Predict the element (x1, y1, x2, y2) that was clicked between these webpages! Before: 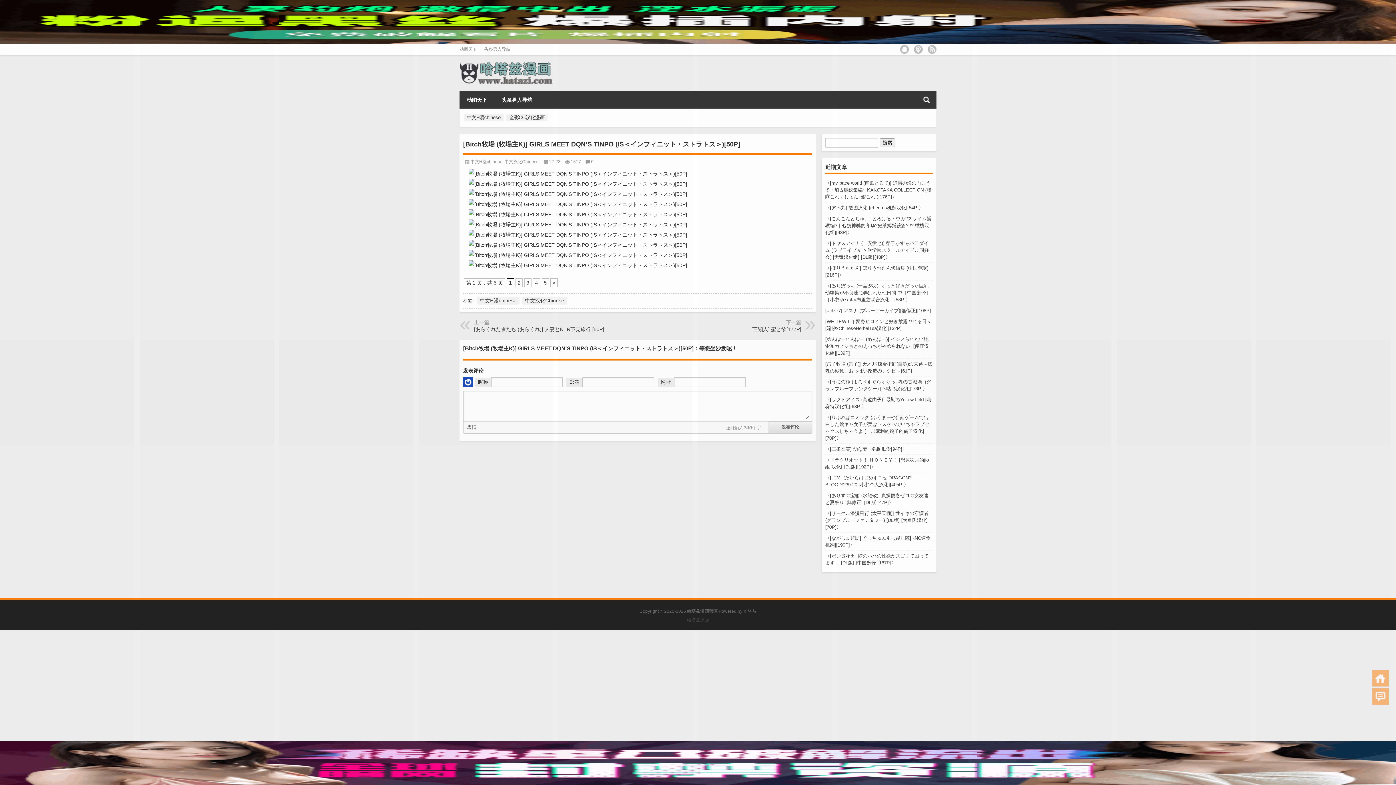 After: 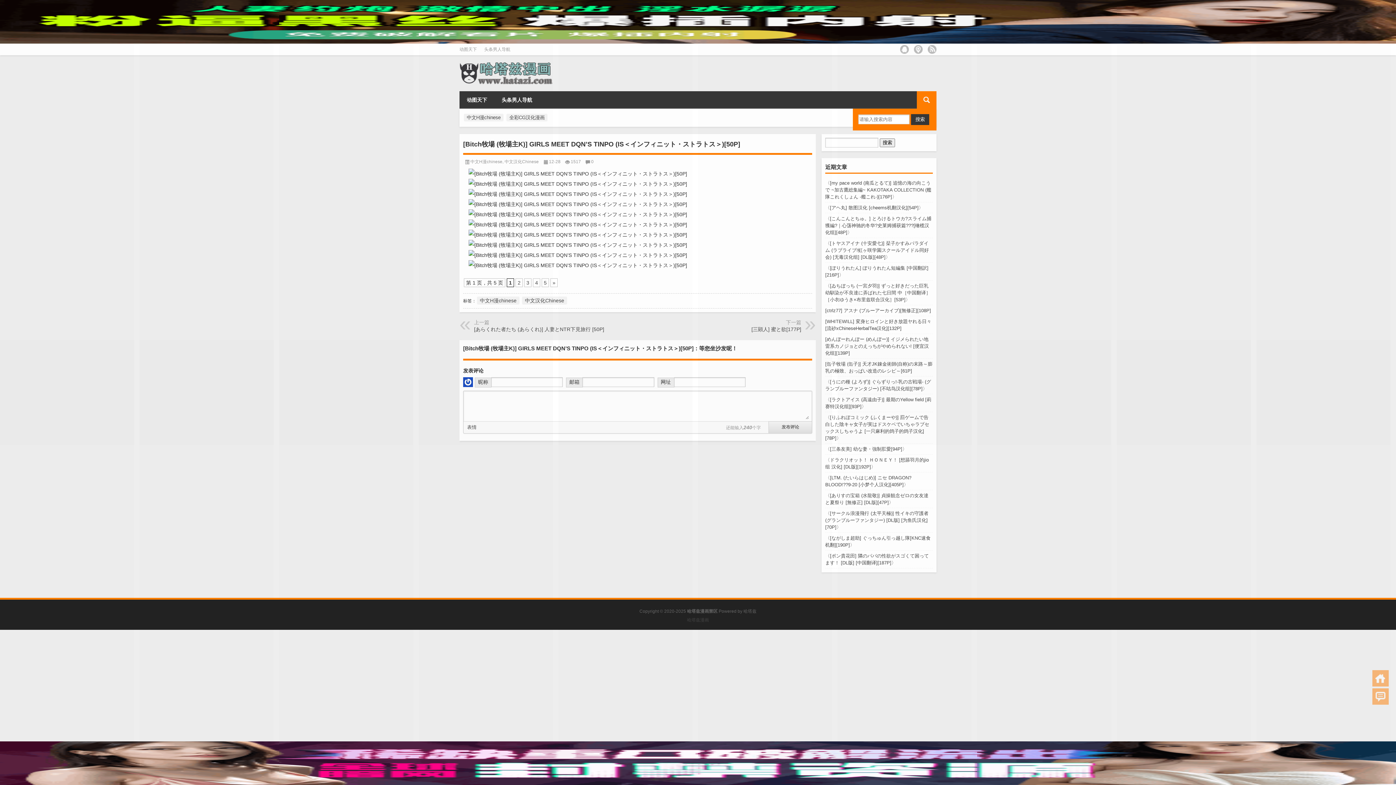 Action: bbox: (917, 91, 936, 108)